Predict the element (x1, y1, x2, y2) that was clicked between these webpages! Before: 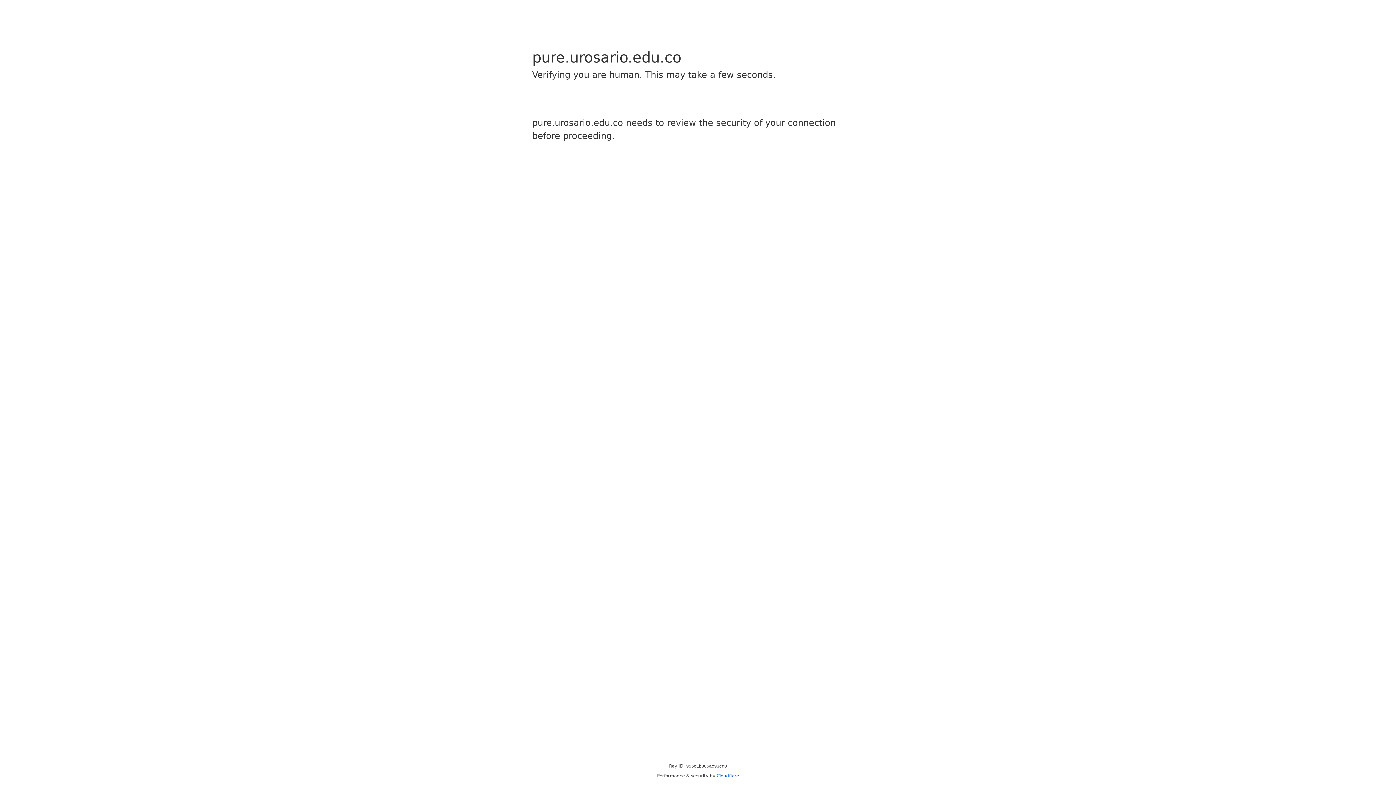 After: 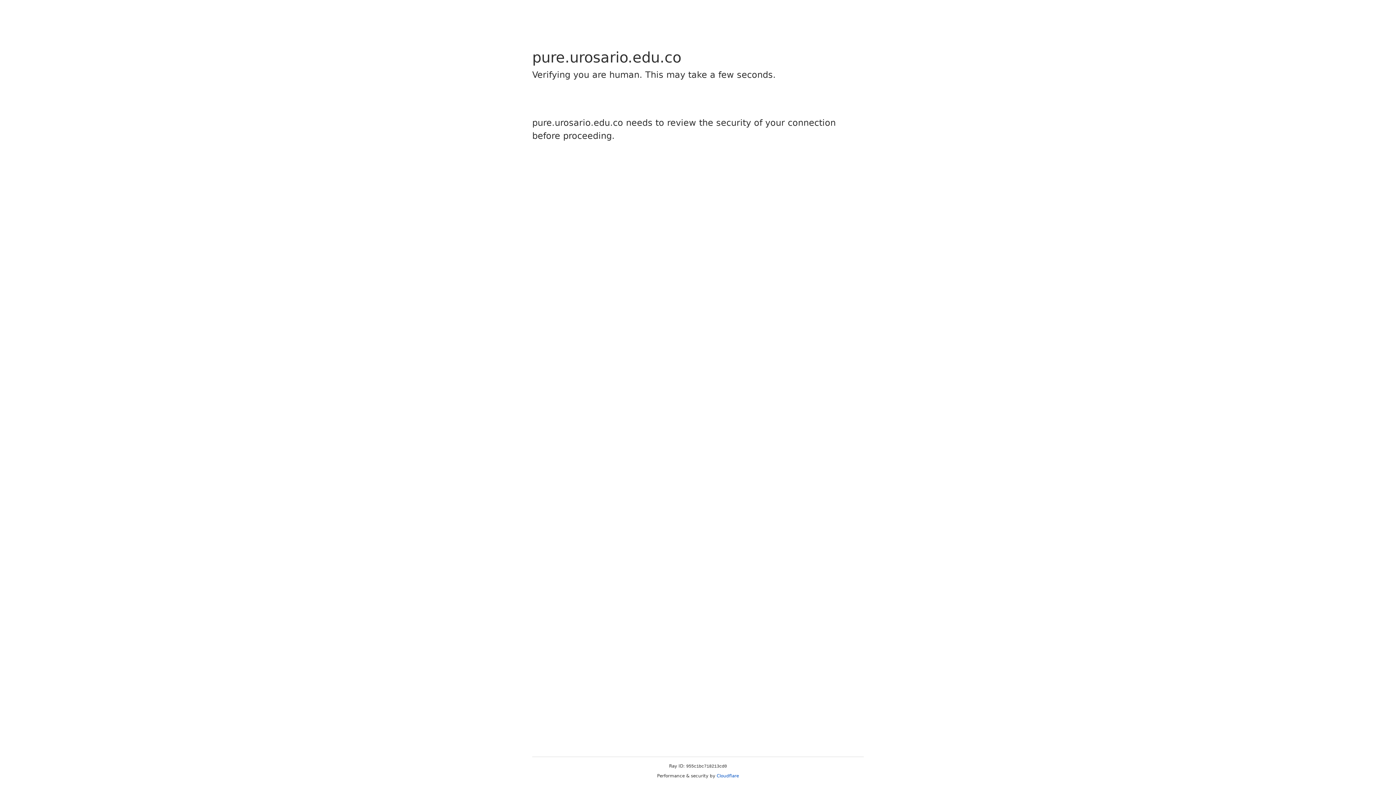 Action: label: Cloudflare bbox: (716, 773, 739, 778)